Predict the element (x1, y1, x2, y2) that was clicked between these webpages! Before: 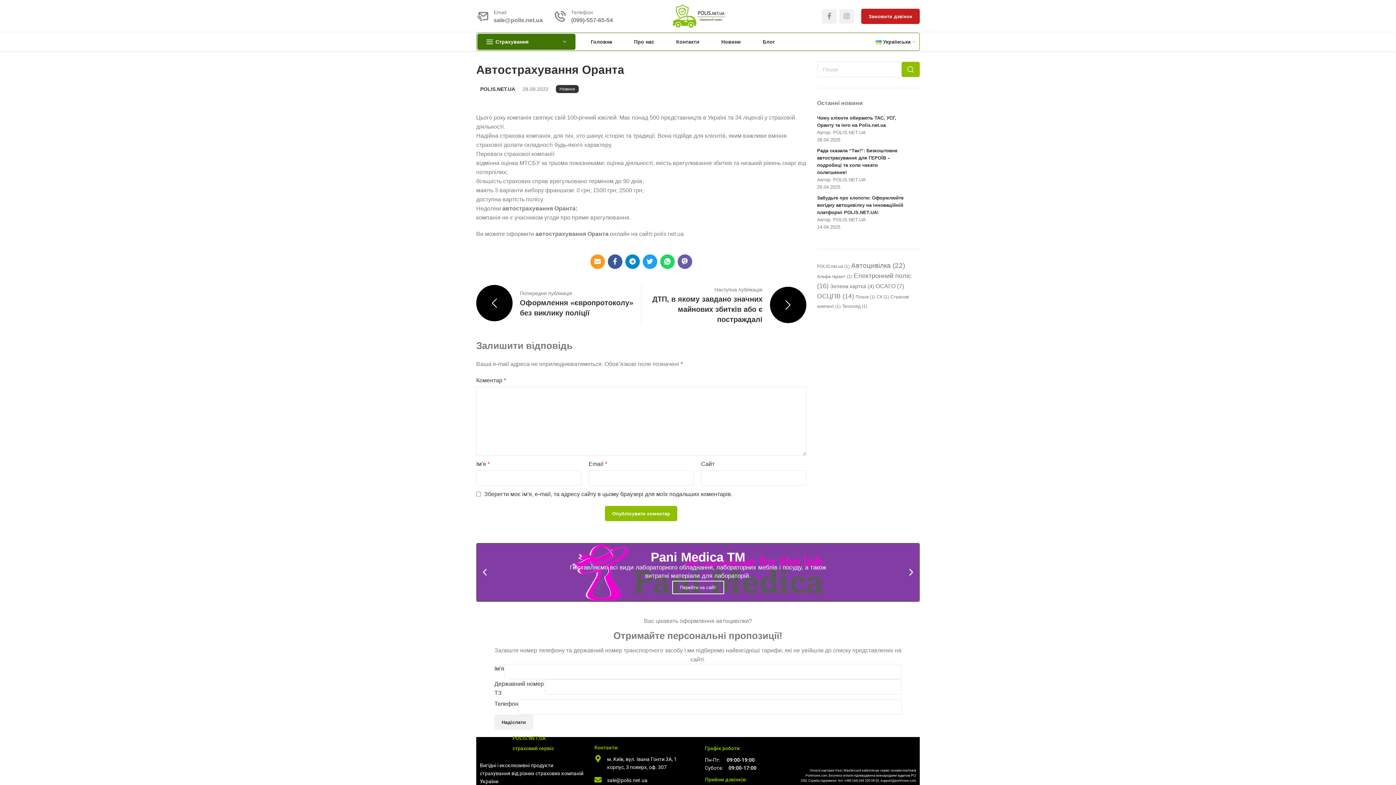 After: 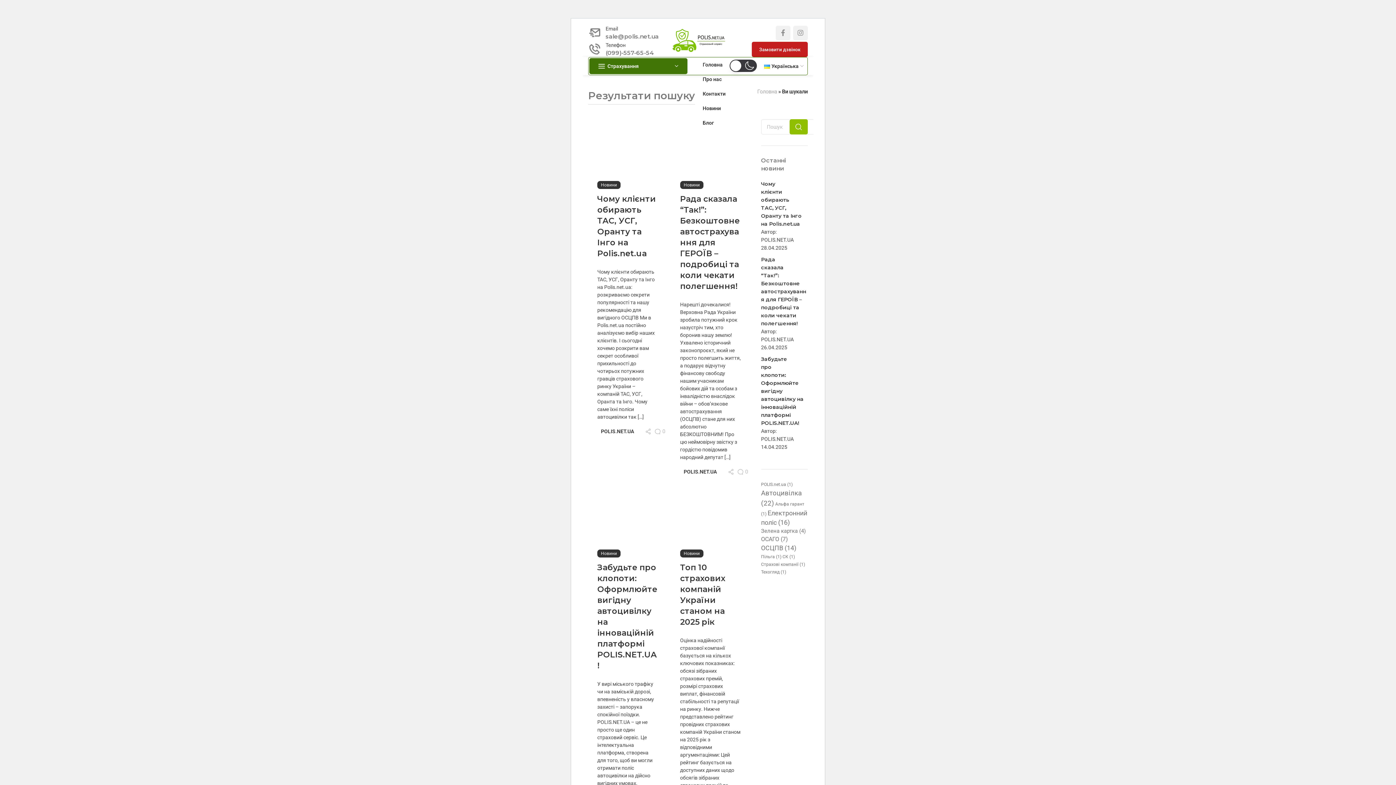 Action: bbox: (901, 61, 920, 77)